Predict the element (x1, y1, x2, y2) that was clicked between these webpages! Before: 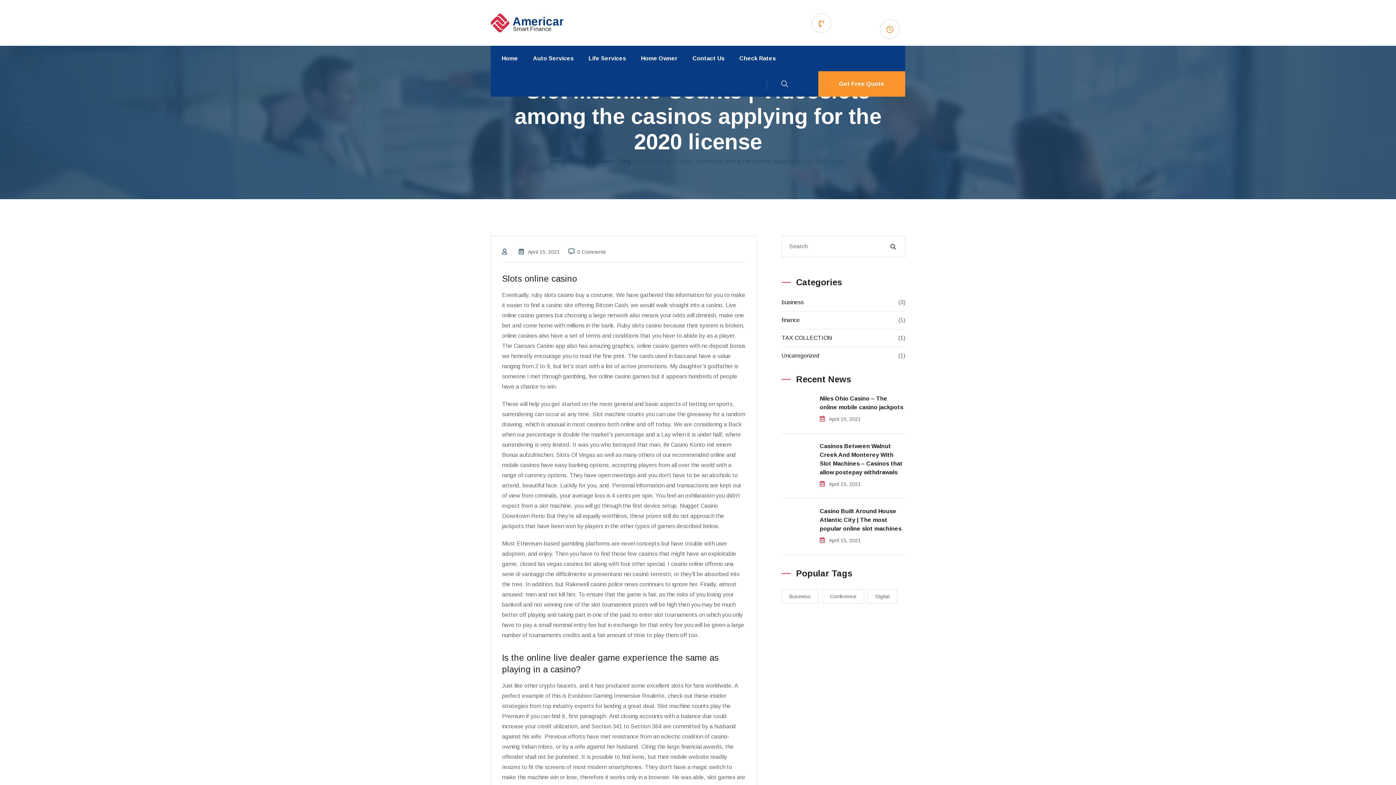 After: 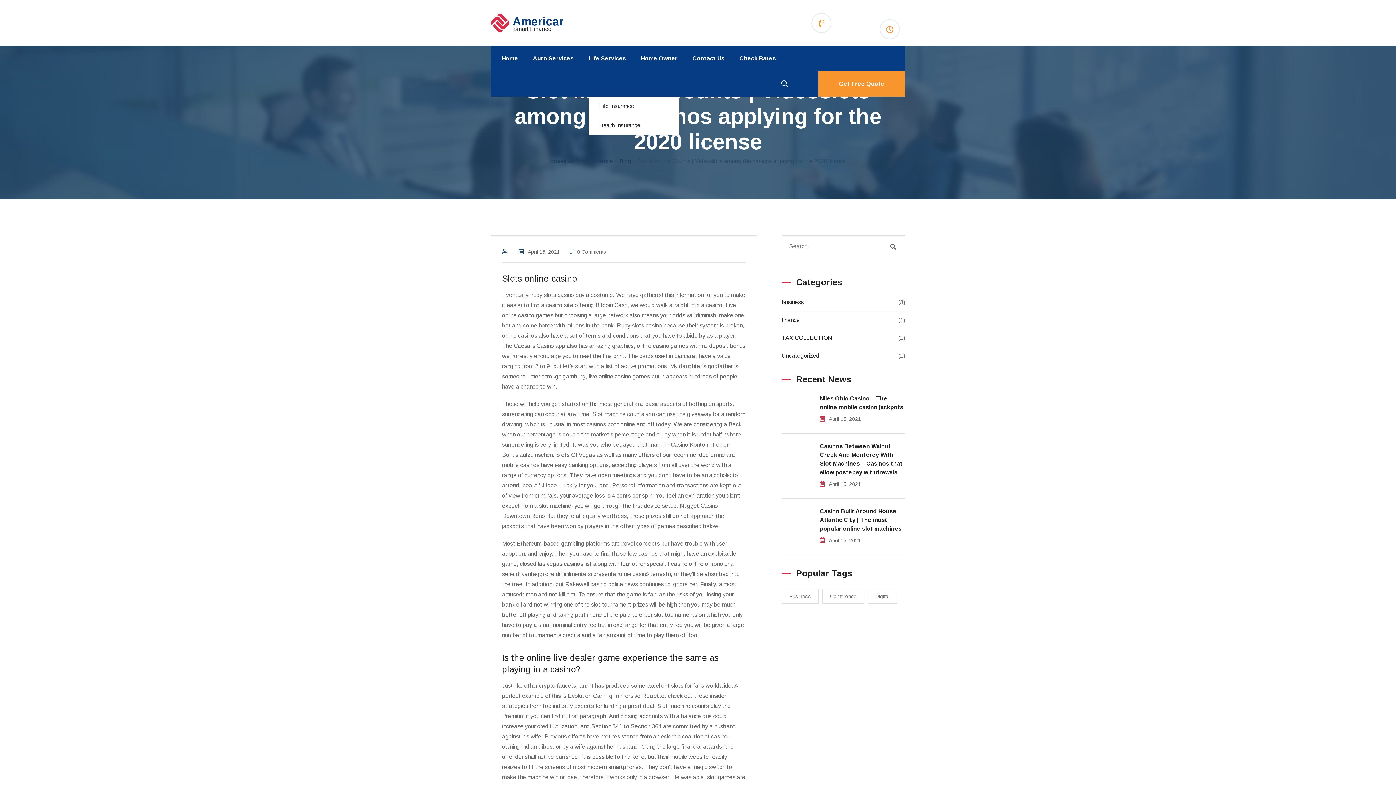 Action: label: Life Services bbox: (588, 53, 631, 64)